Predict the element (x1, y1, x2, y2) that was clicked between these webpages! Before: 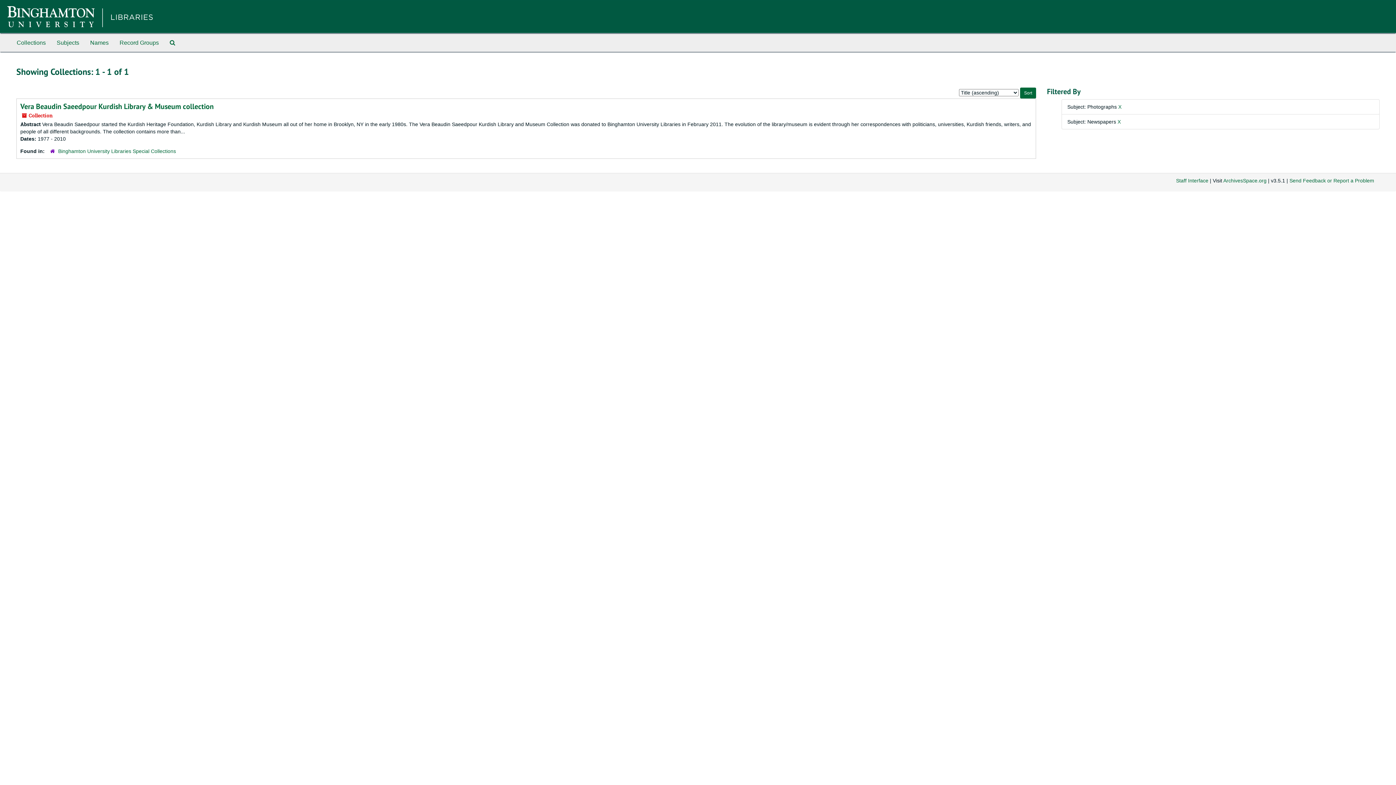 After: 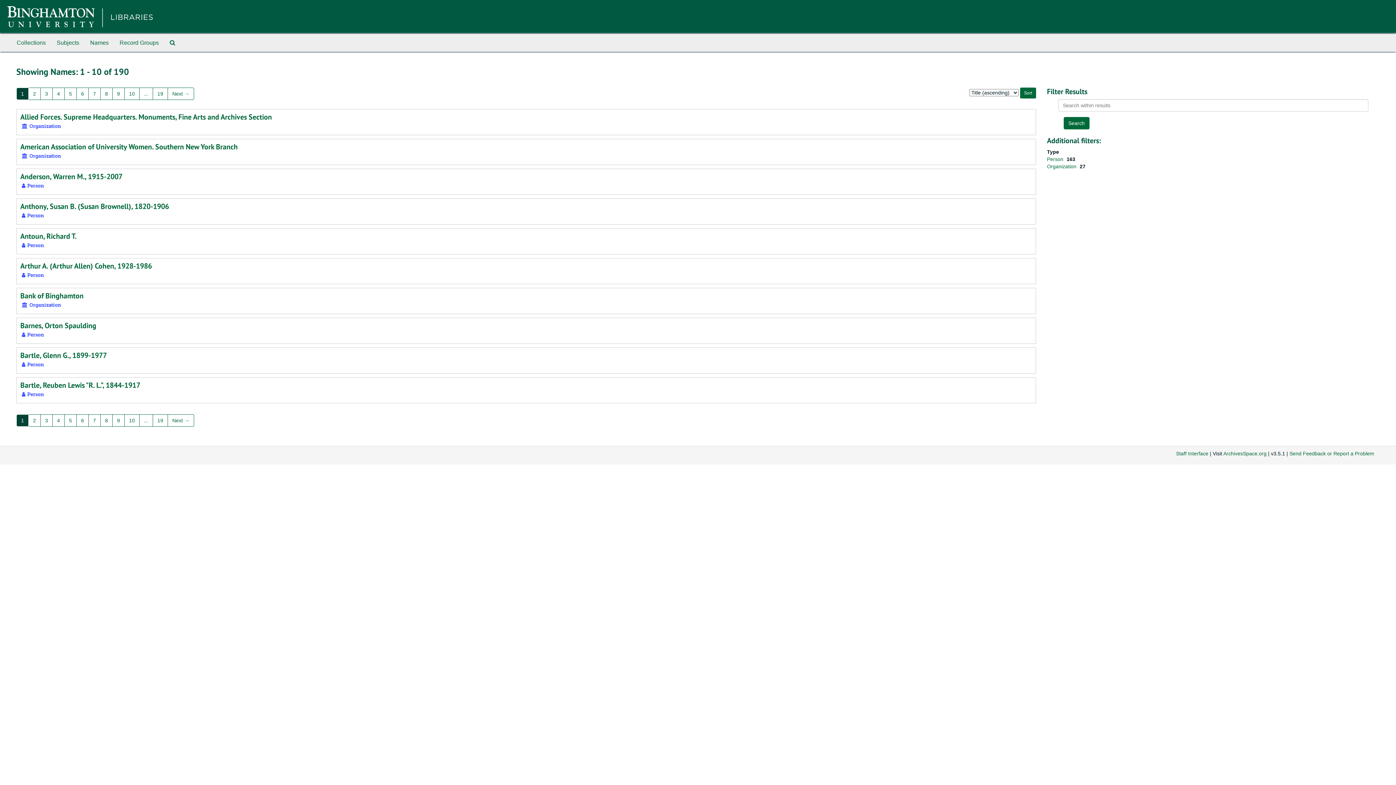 Action: label: Names bbox: (84, 33, 114, 52)